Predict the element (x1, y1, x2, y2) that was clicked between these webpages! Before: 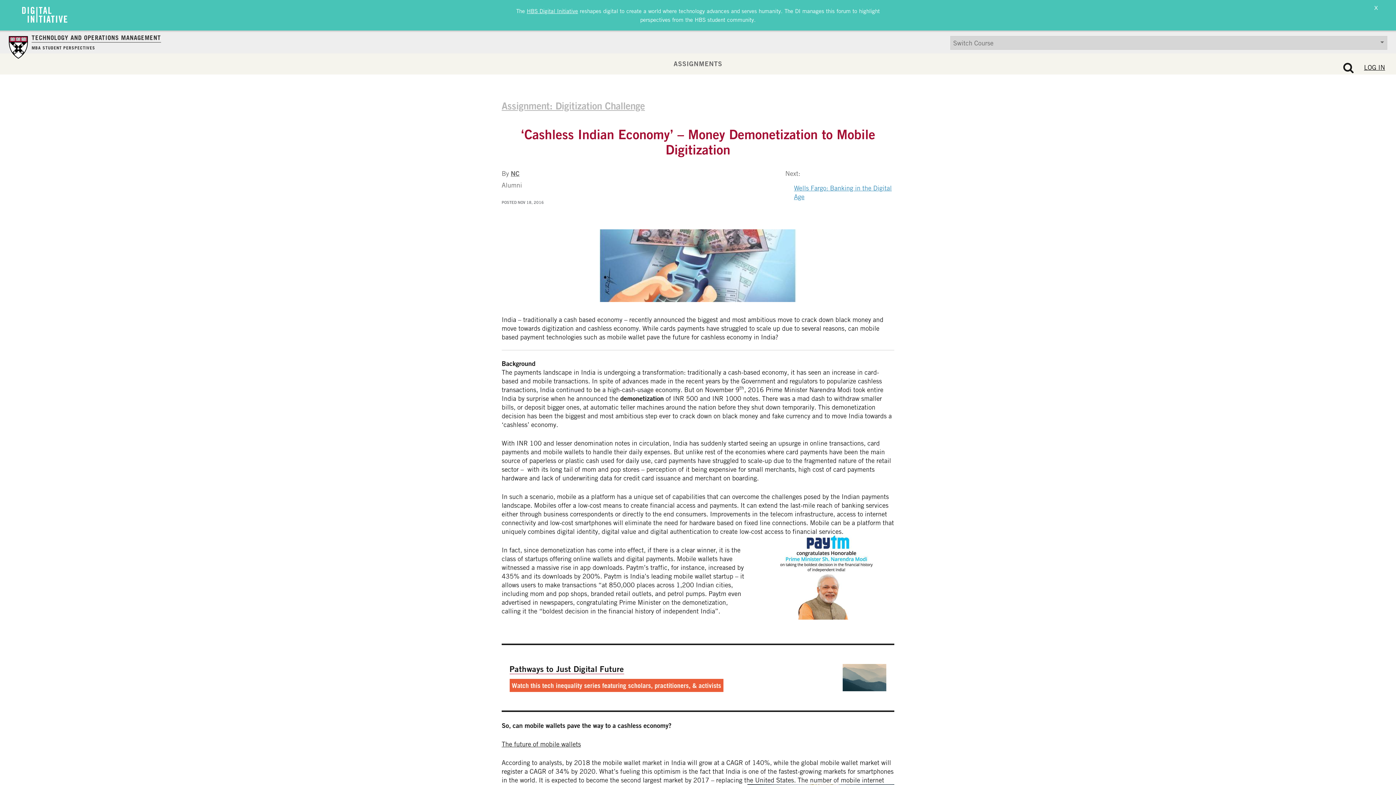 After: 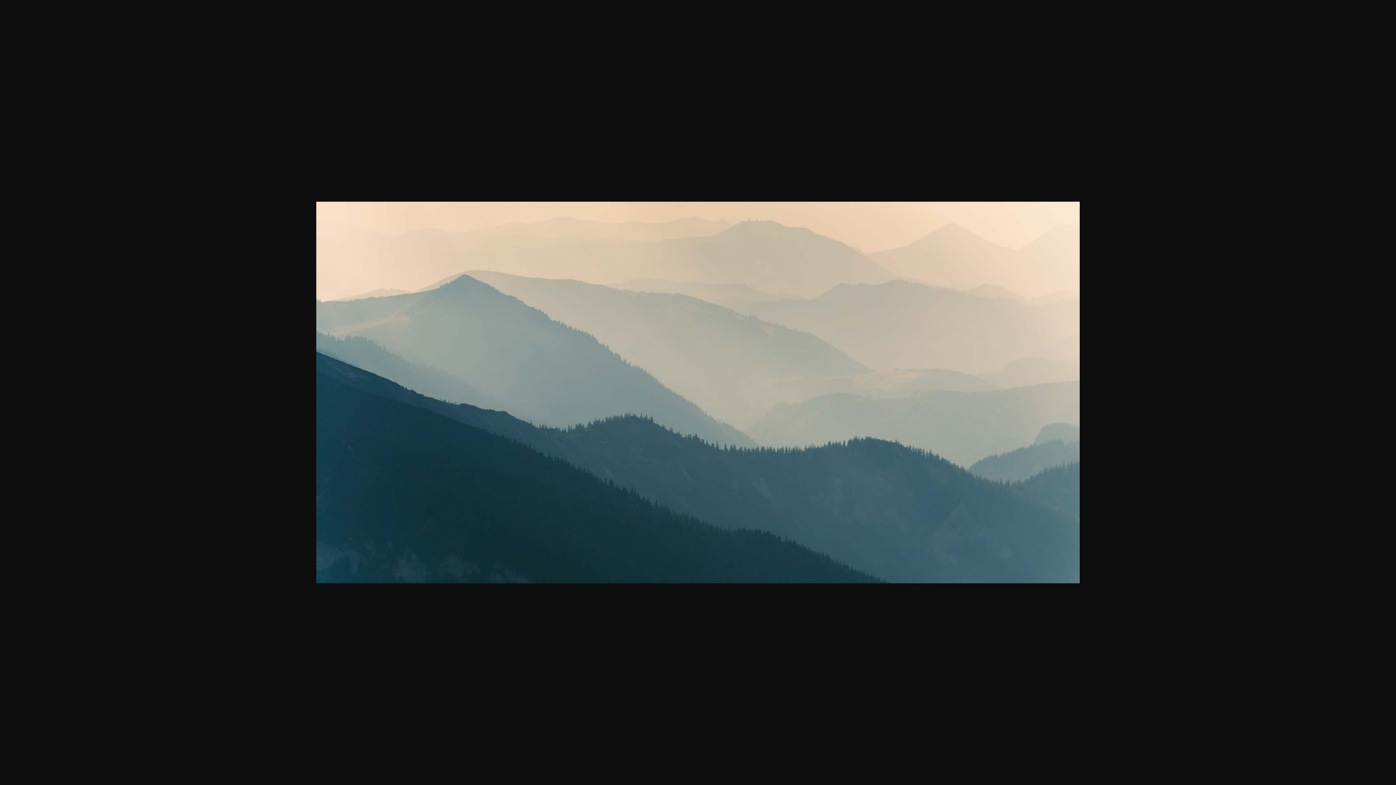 Action: bbox: (509, 664, 624, 674) label: Pathways to Just Digital Future